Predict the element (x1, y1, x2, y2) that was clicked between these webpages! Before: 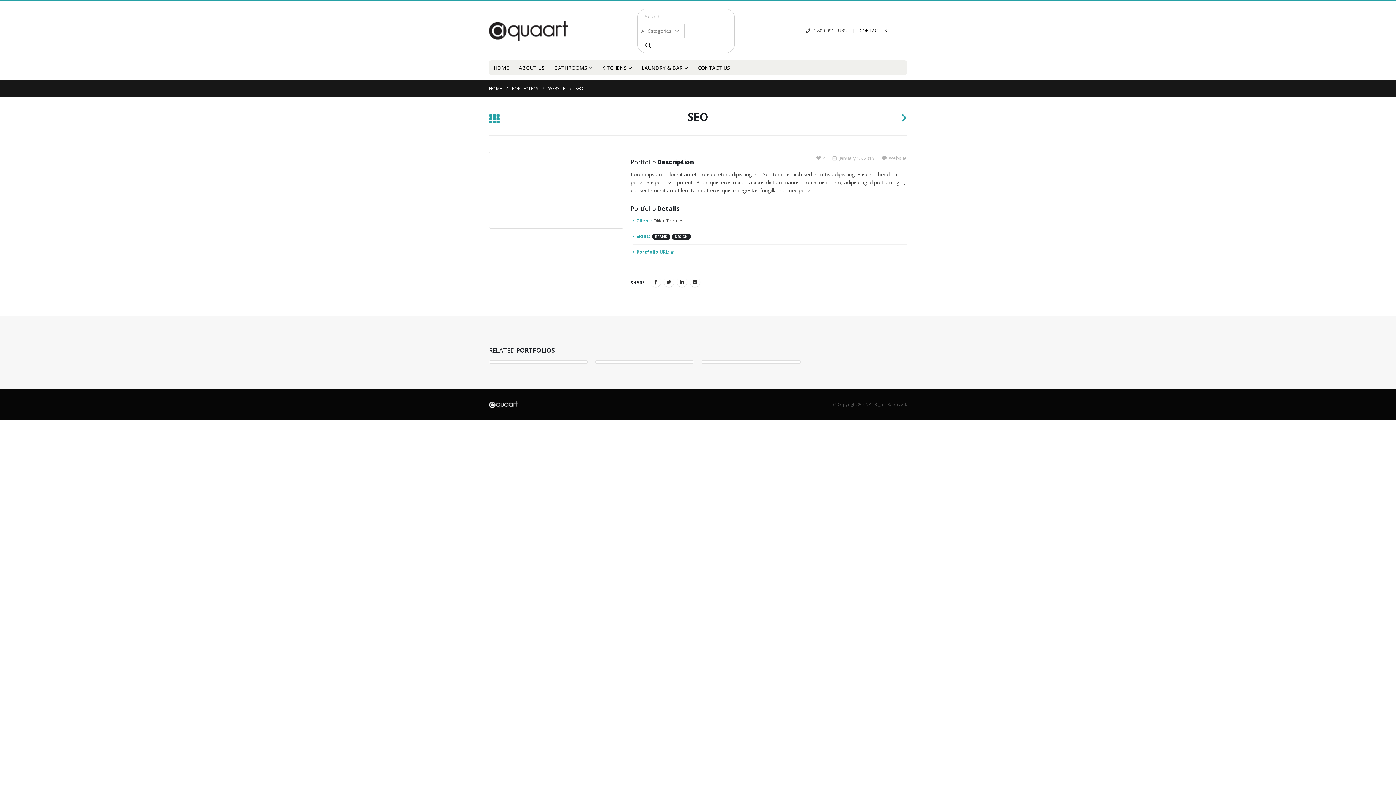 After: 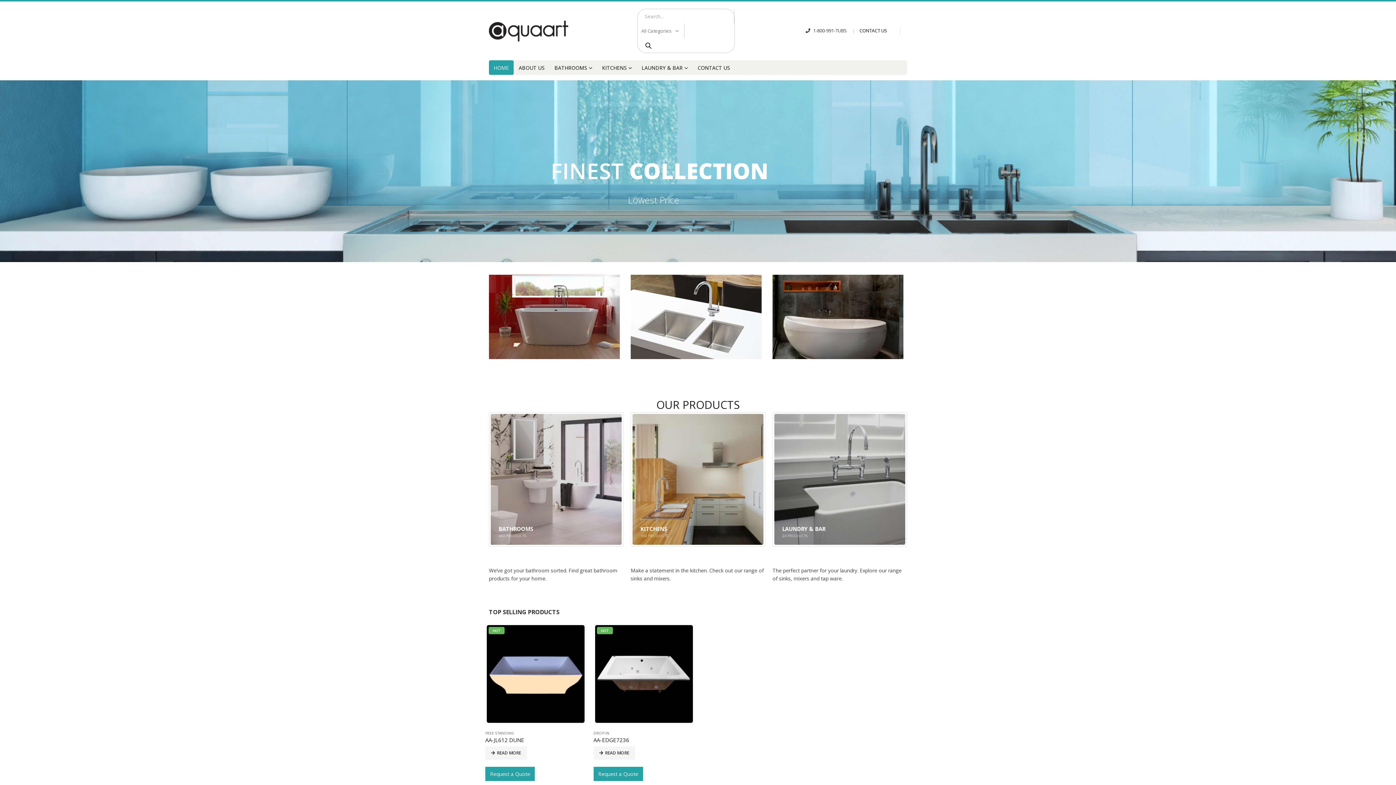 Action: label: HOME bbox: (489, 84, 501, 92)